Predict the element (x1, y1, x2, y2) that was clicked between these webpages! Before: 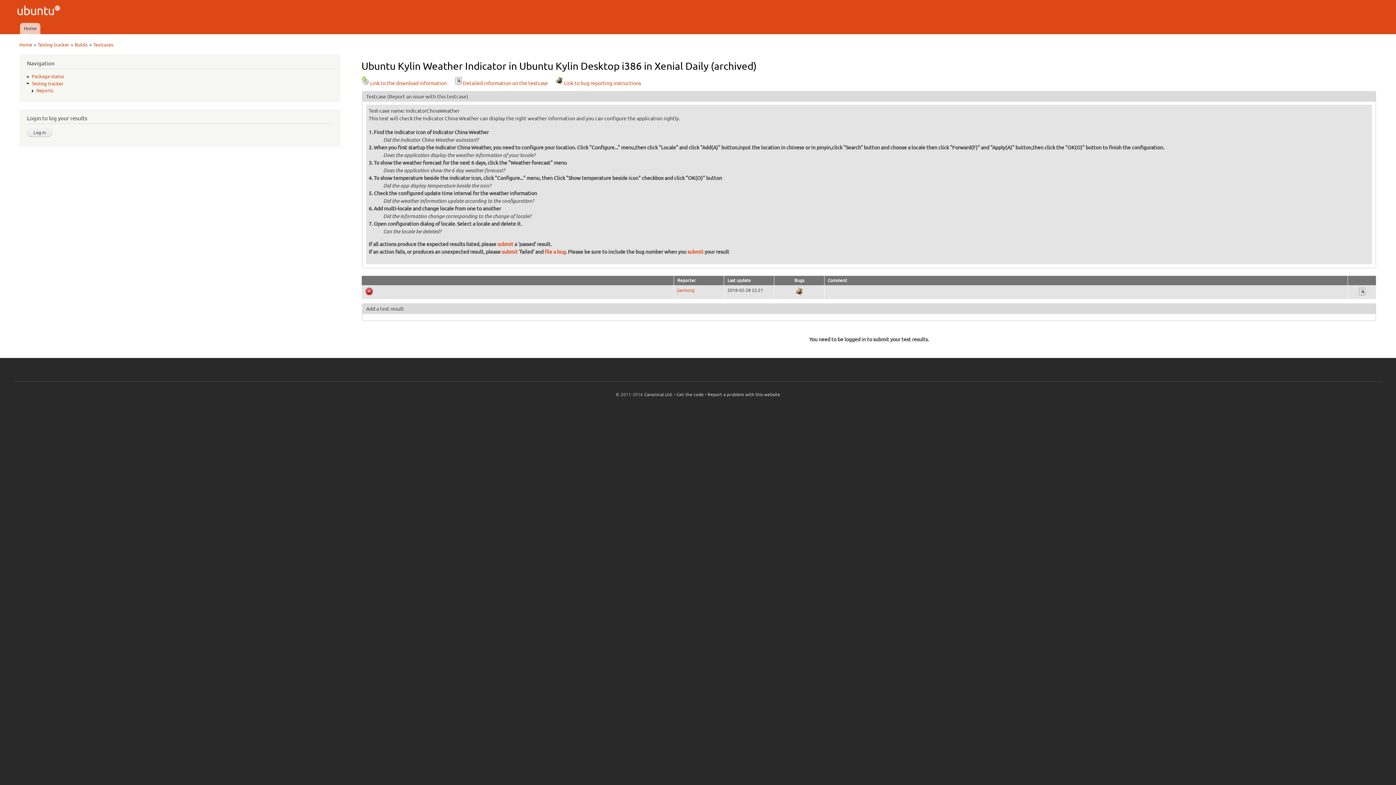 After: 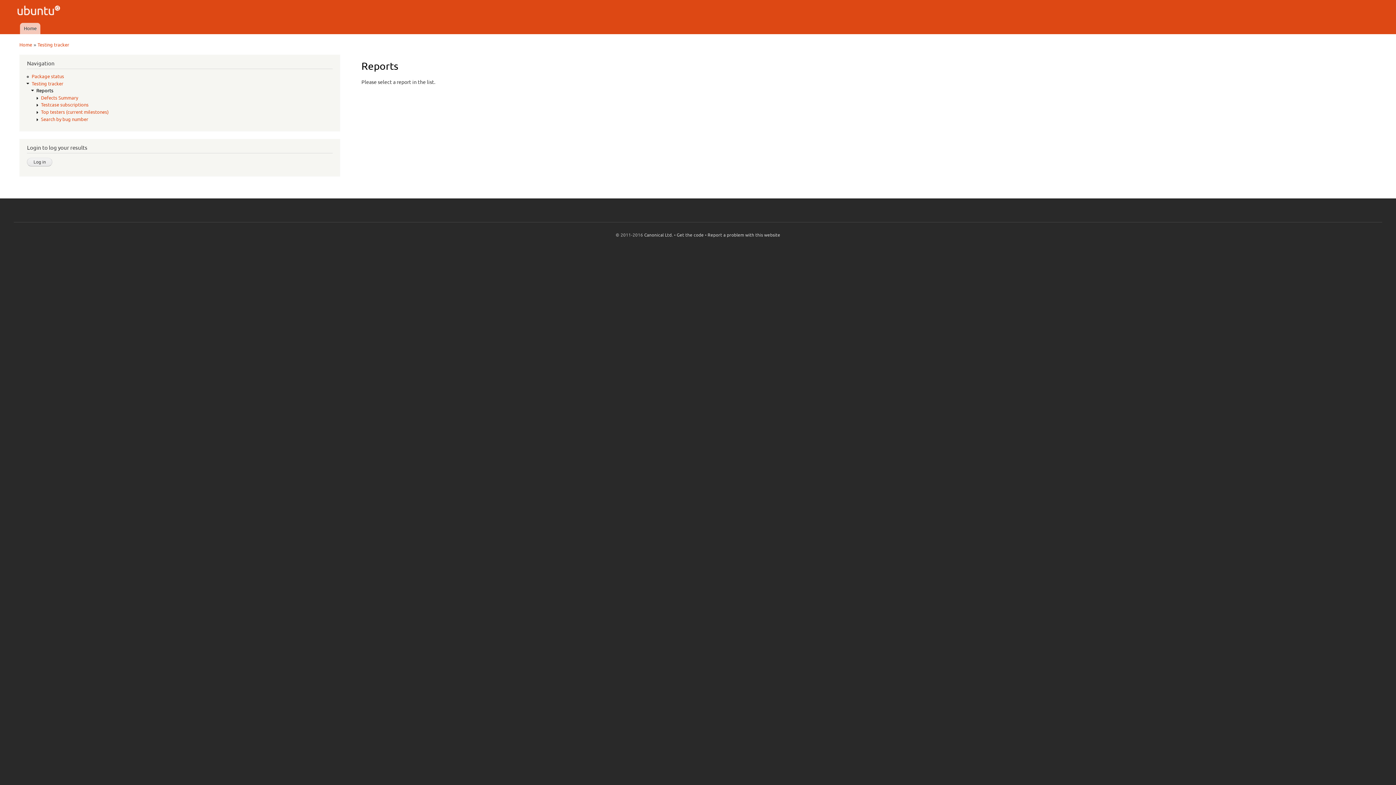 Action: label: Reports bbox: (36, 88, 53, 93)